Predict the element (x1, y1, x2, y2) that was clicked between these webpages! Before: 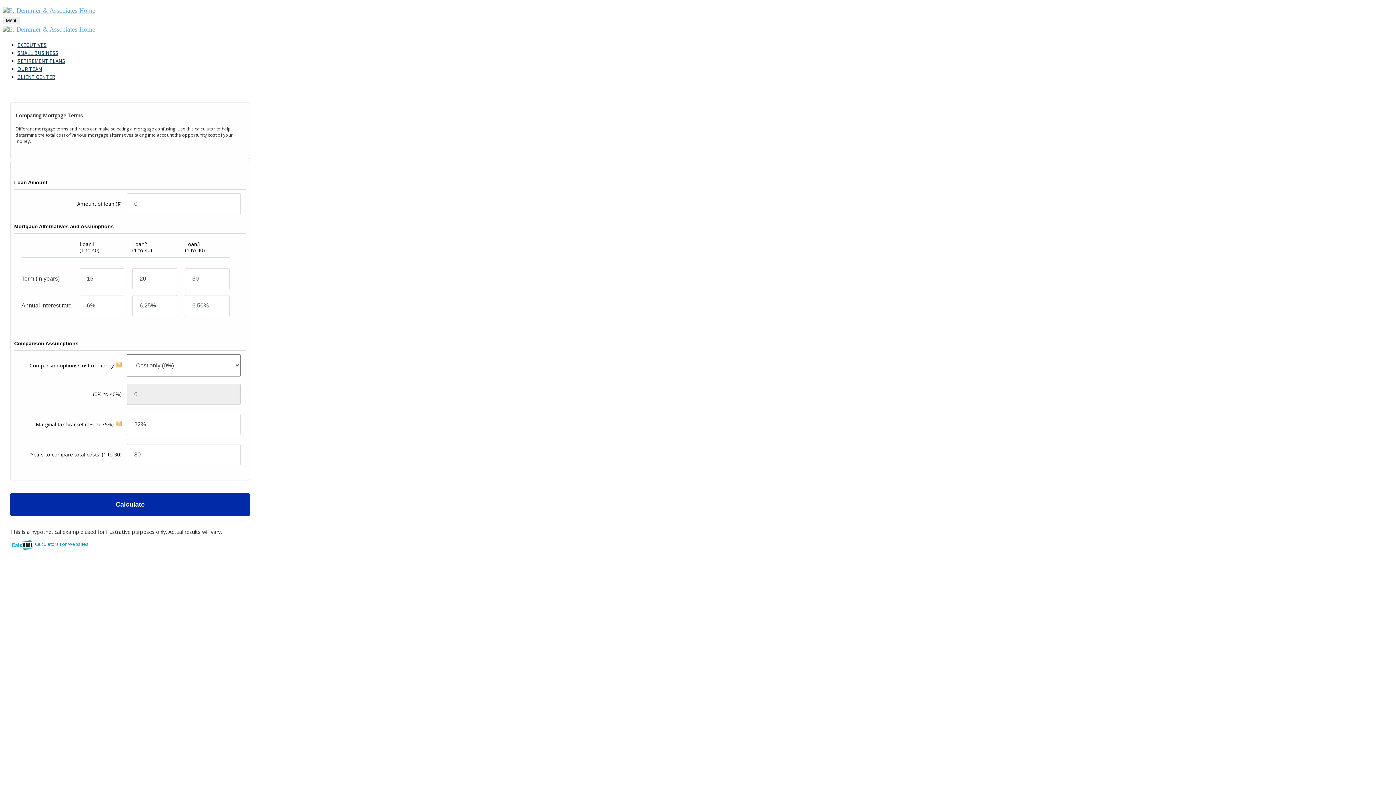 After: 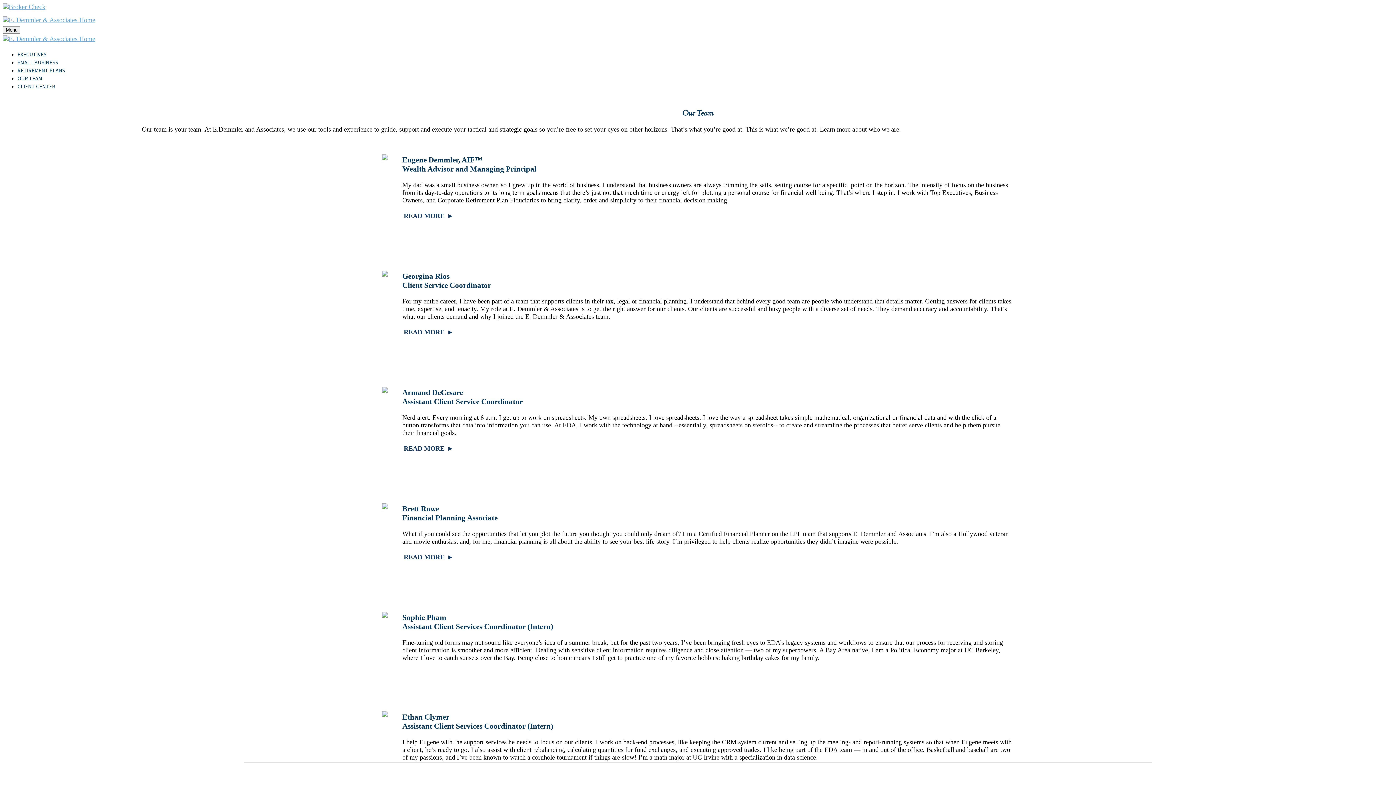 Action: bbox: (17, 66, 42, 72) label: OUR TEAM